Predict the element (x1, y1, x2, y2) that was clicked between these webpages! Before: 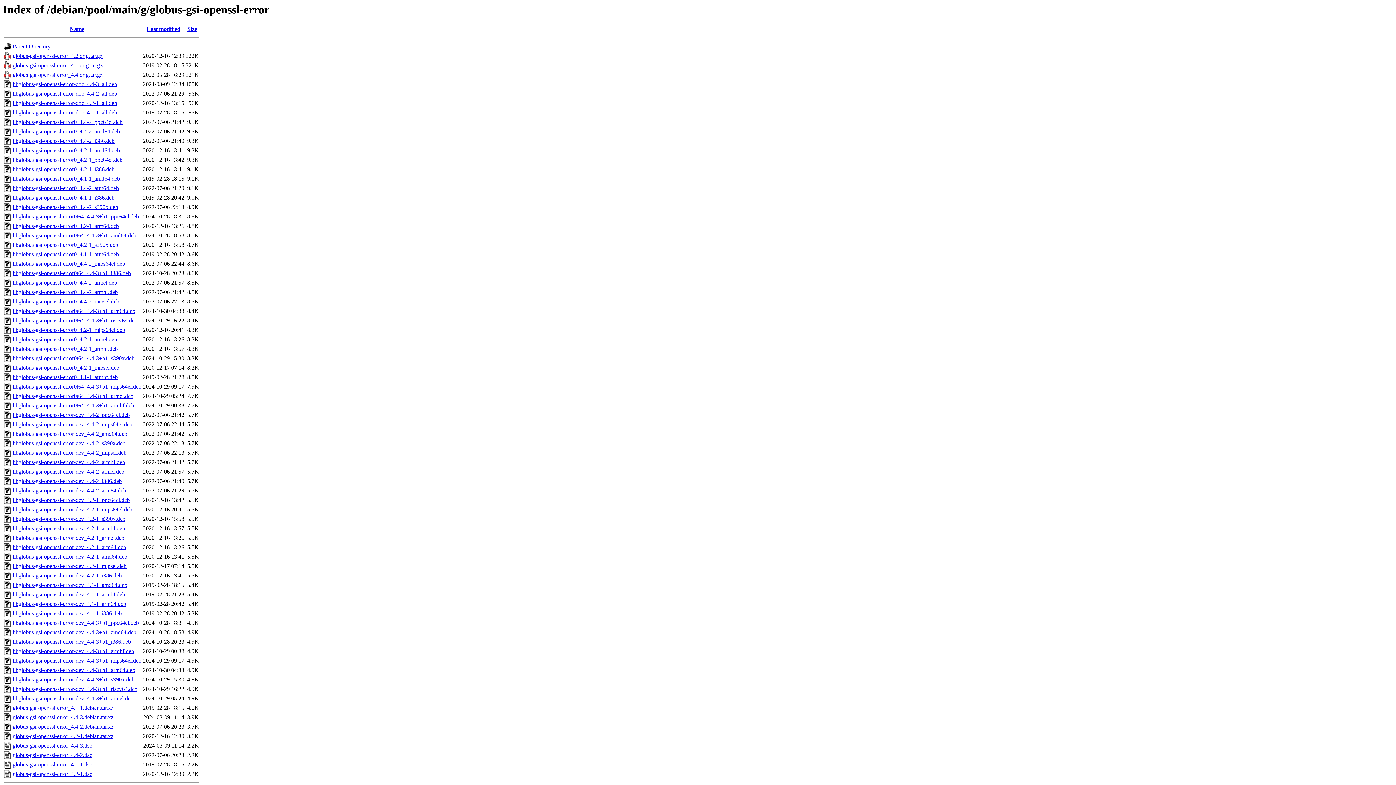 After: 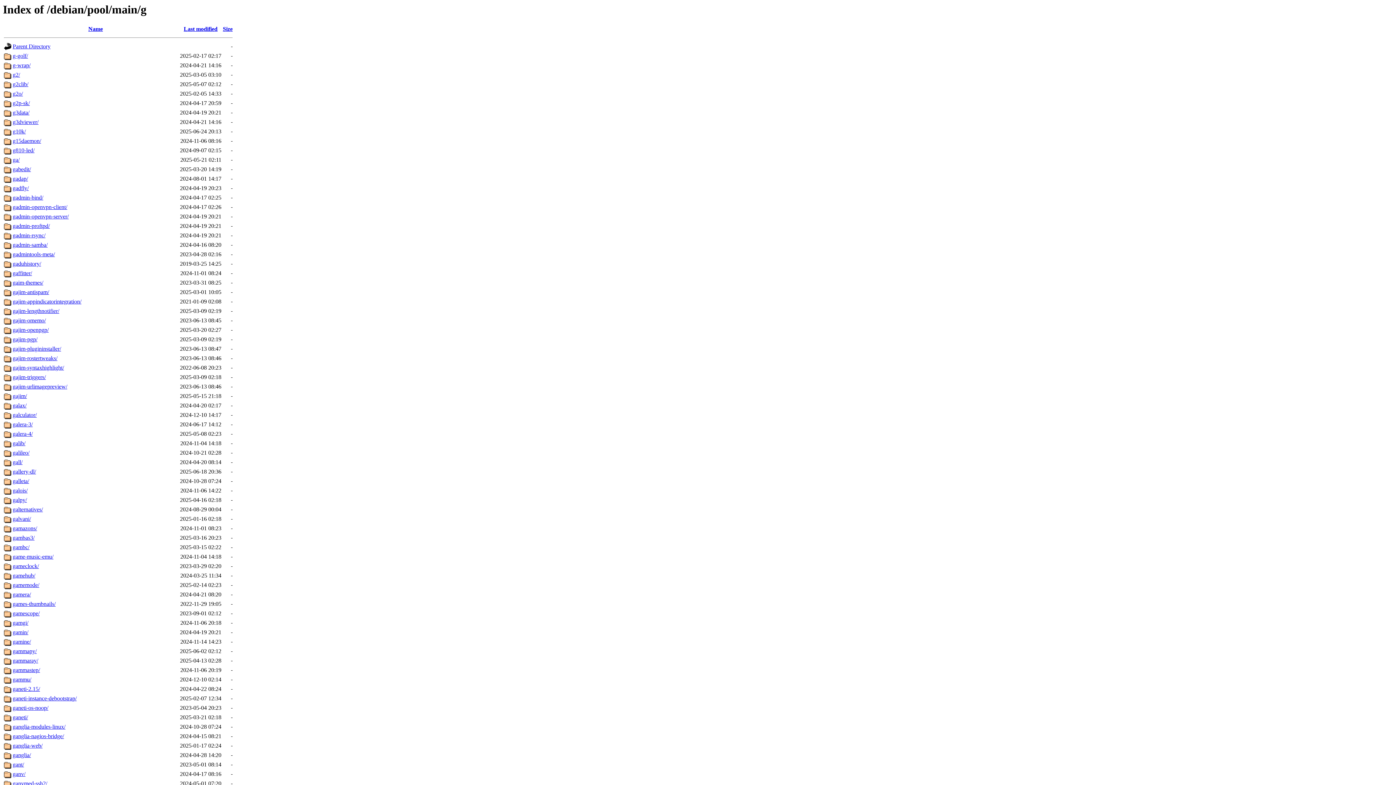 Action: label: Parent Directory bbox: (12, 43, 50, 49)